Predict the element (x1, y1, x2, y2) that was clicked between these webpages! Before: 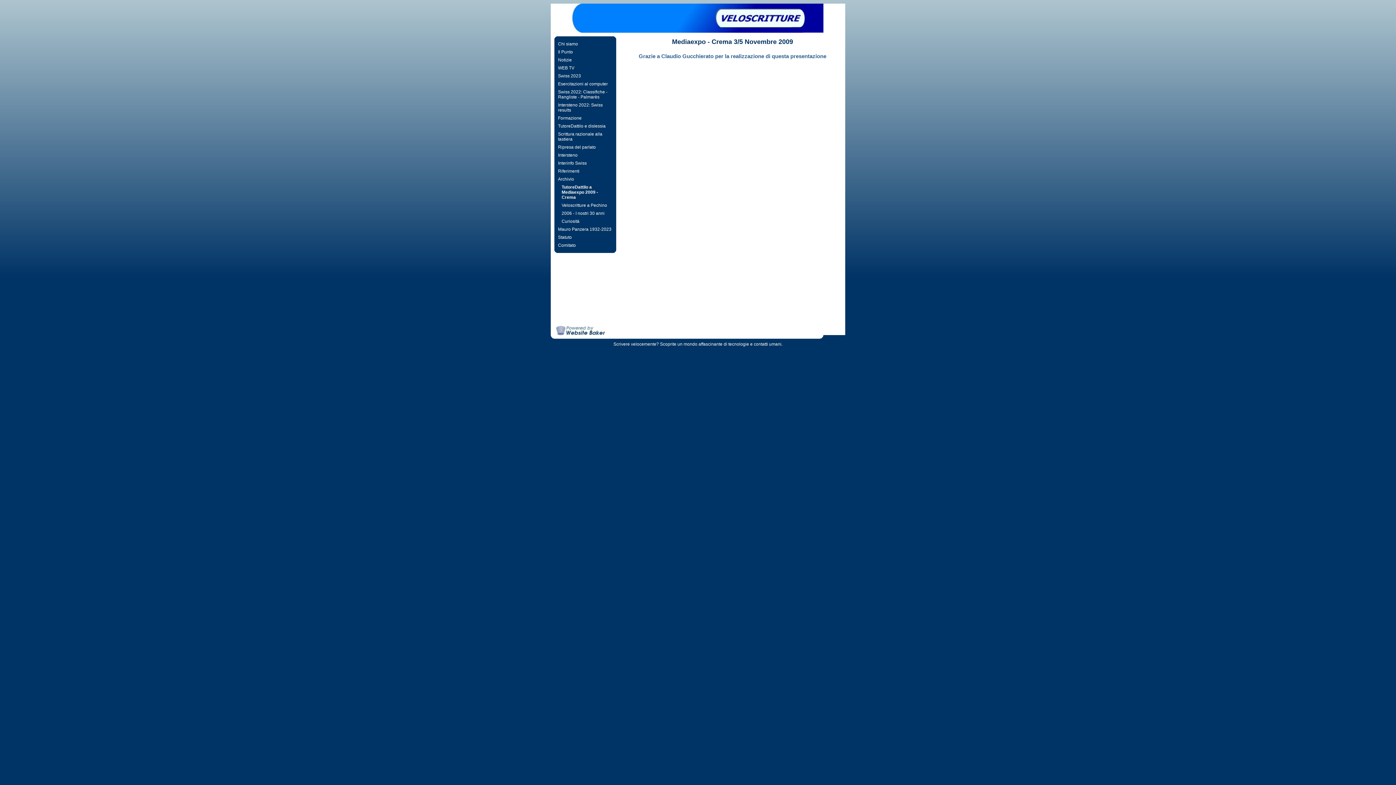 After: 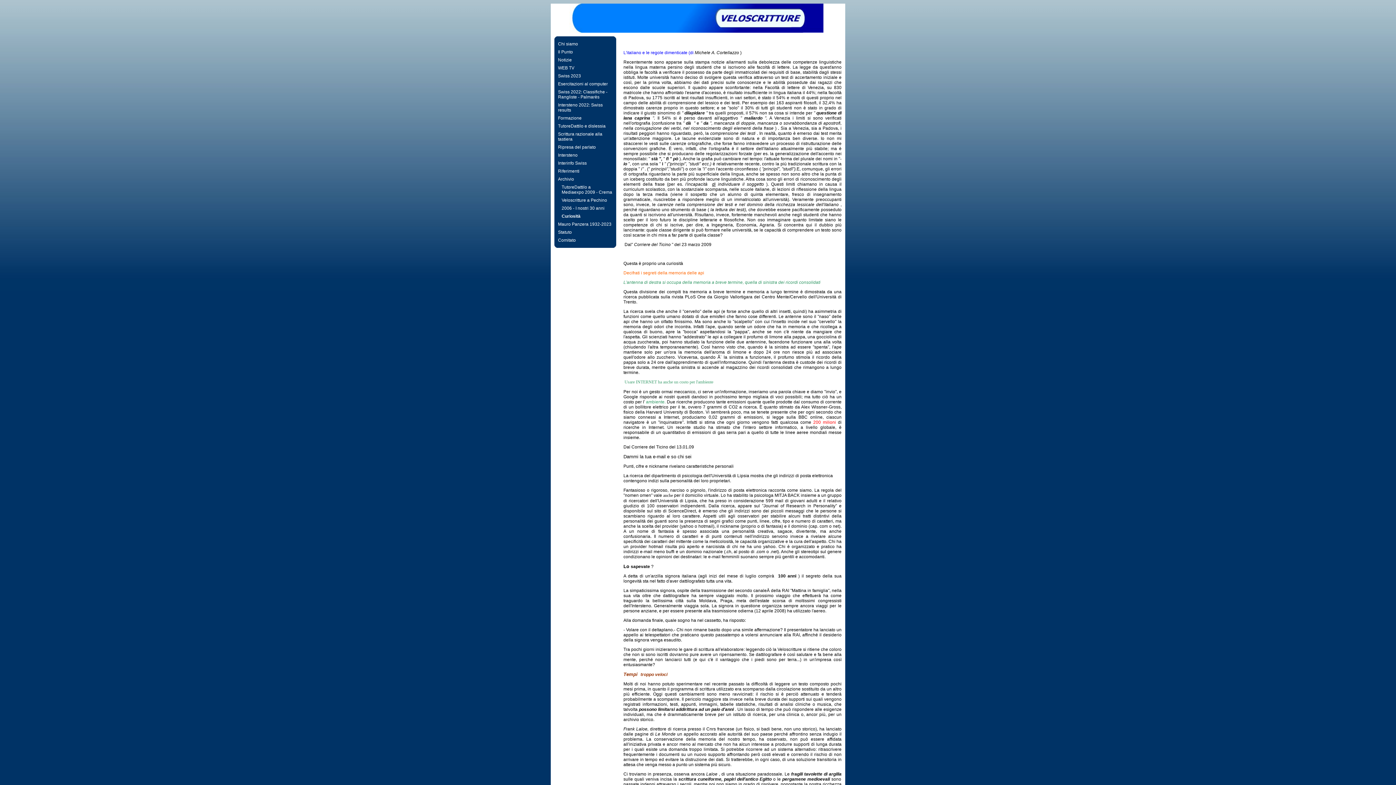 Action: label: Curiosità bbox: (558, 217, 616, 225)